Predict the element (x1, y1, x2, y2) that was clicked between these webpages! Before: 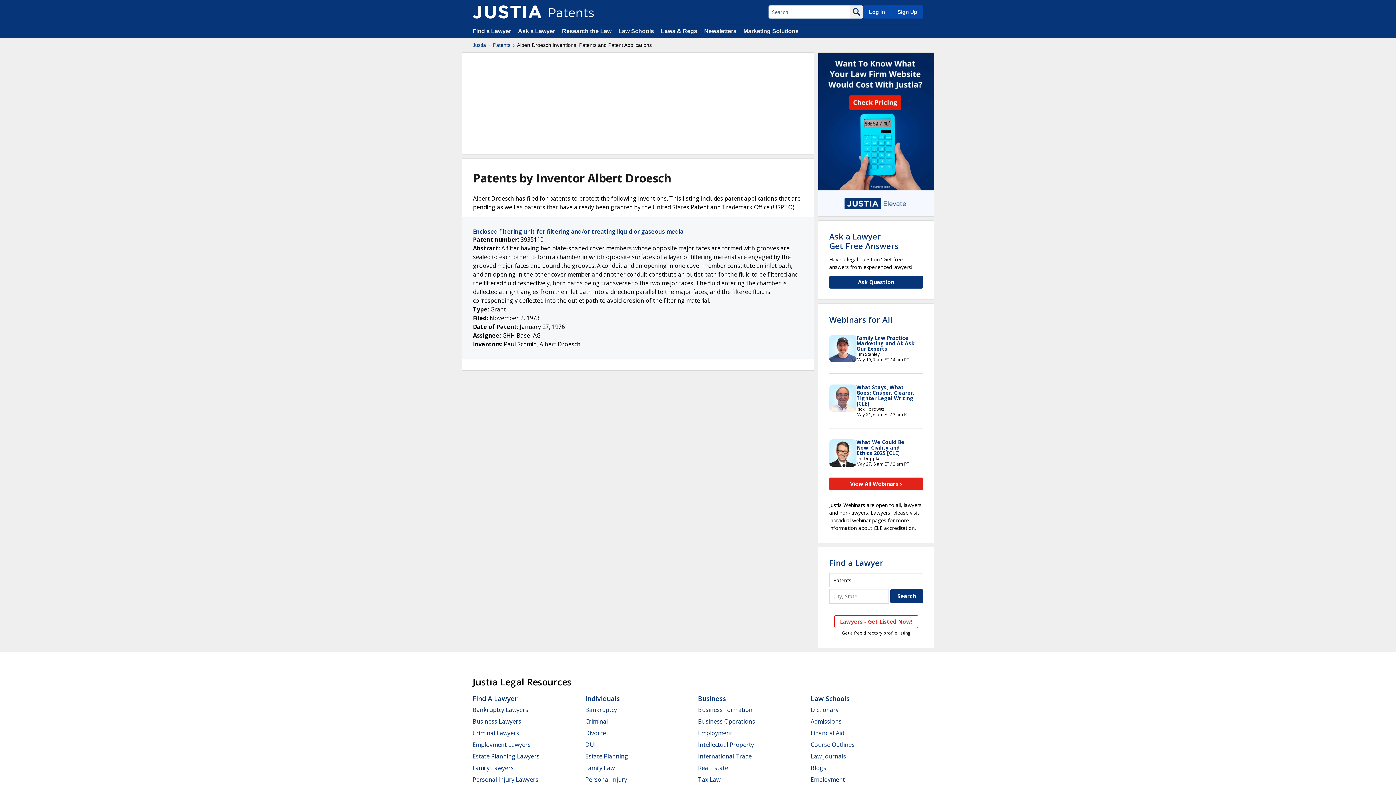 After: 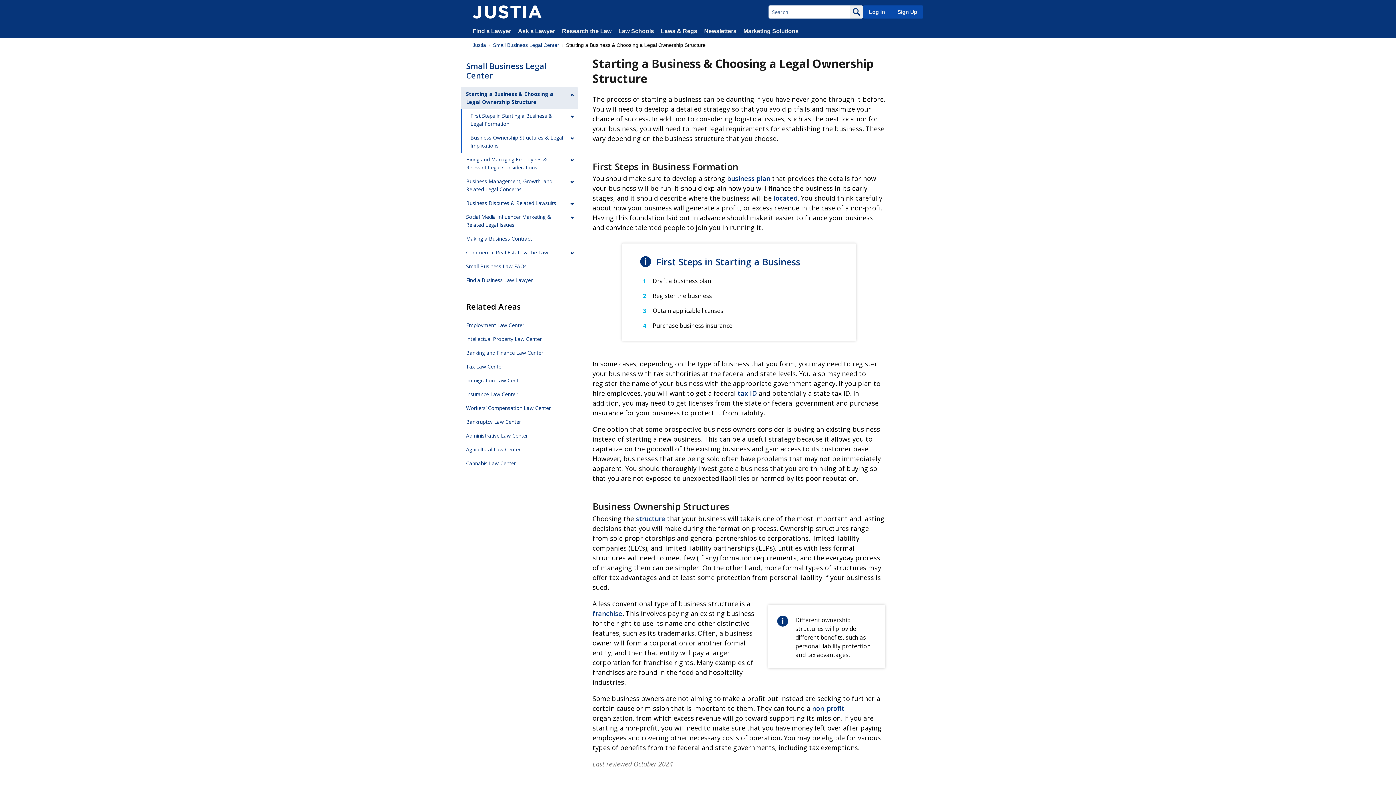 Action: label: Business Formation bbox: (698, 706, 752, 714)